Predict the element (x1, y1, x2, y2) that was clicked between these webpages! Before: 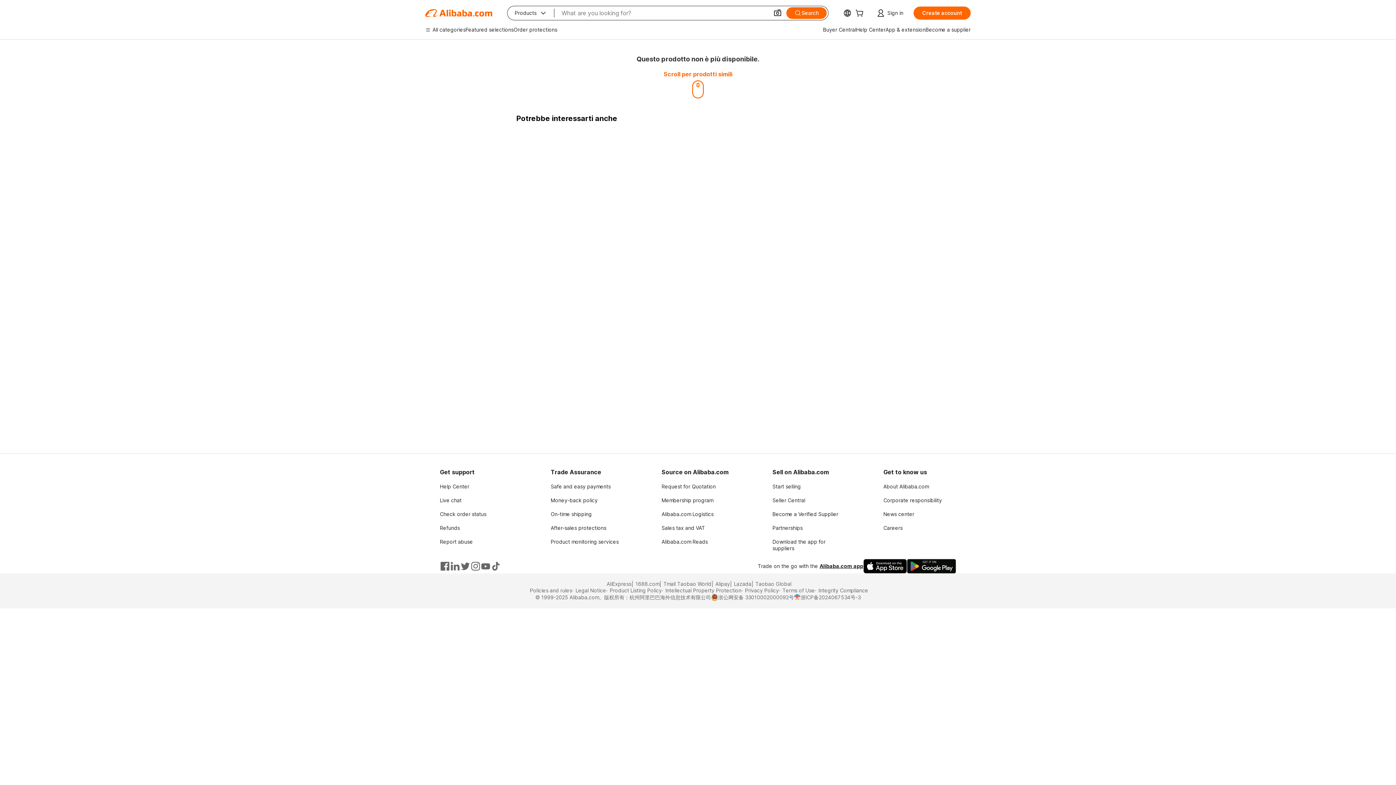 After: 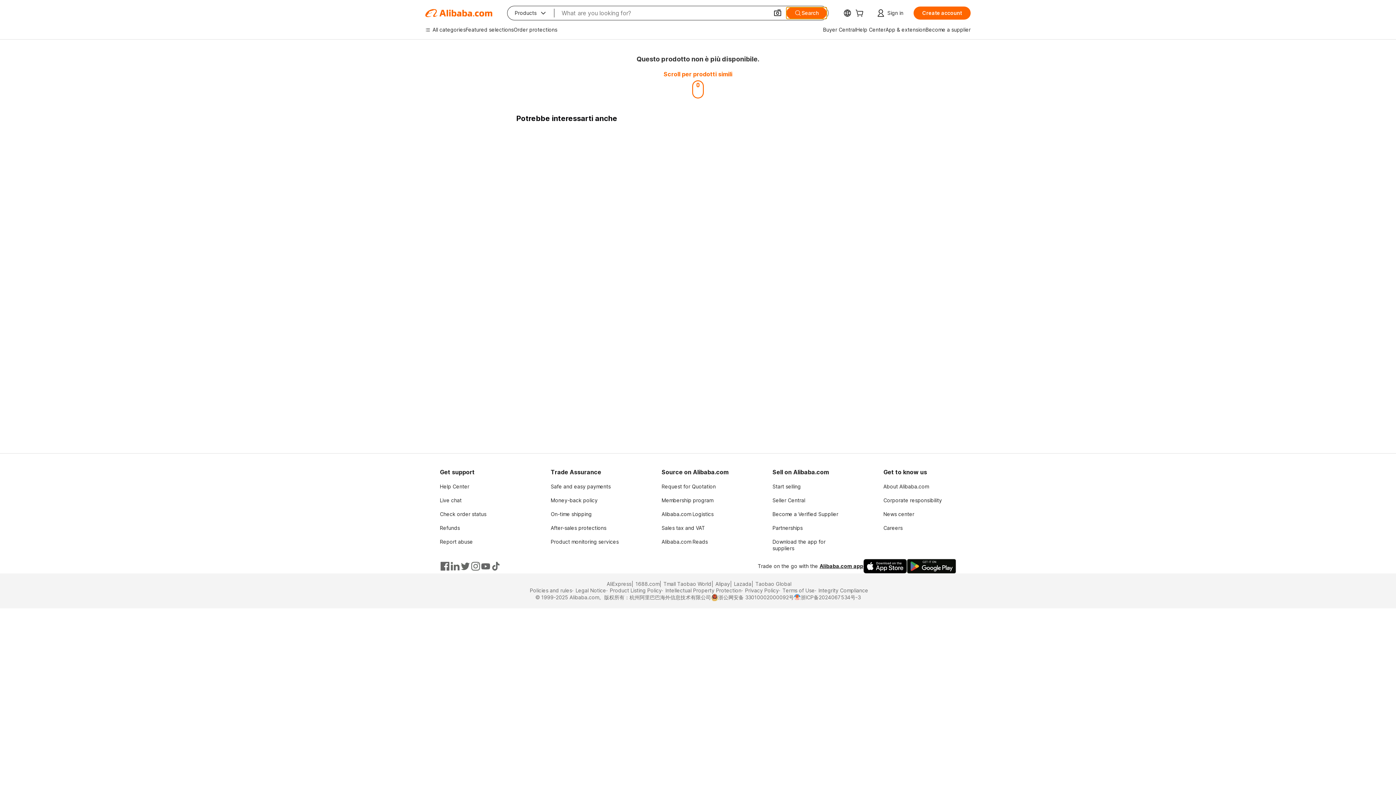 Action: label: Search bbox: (786, 7, 826, 18)